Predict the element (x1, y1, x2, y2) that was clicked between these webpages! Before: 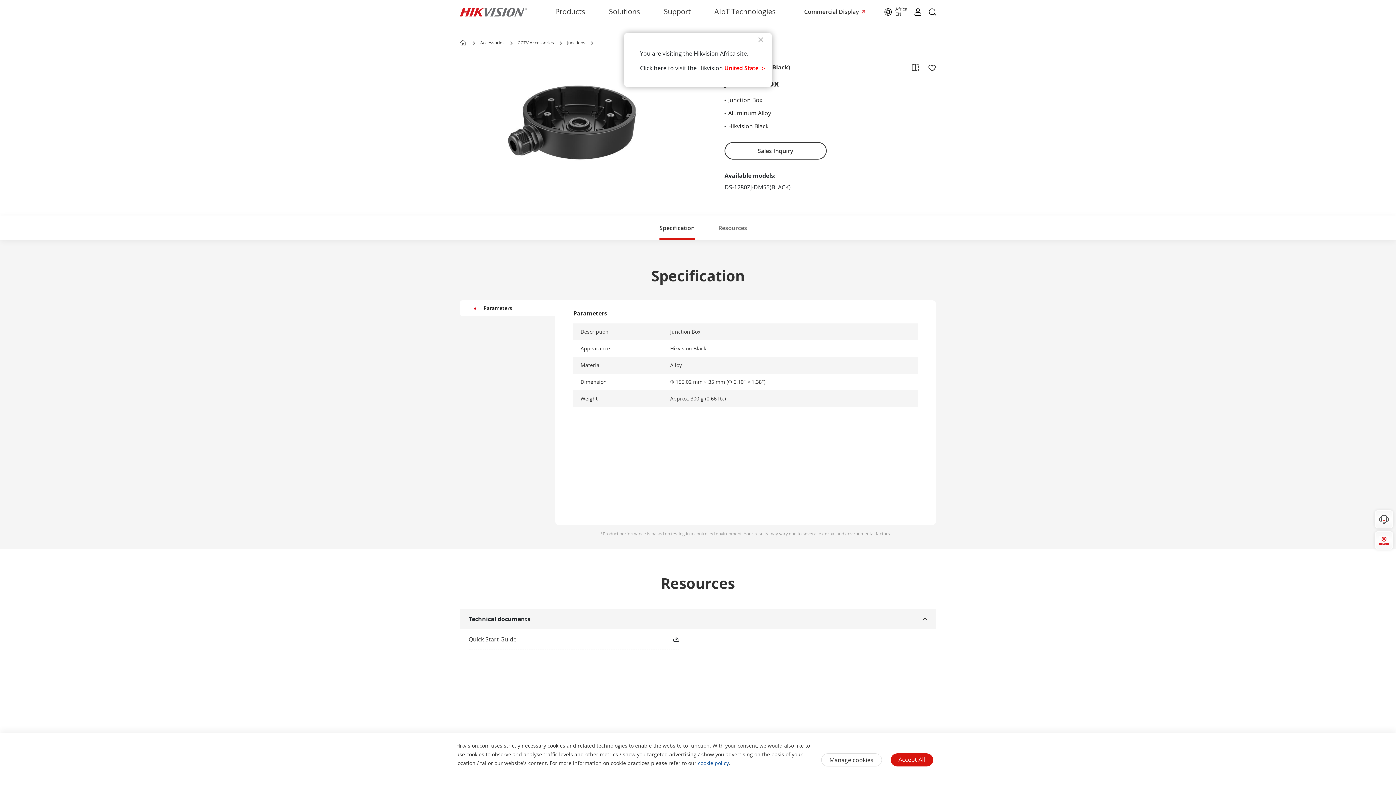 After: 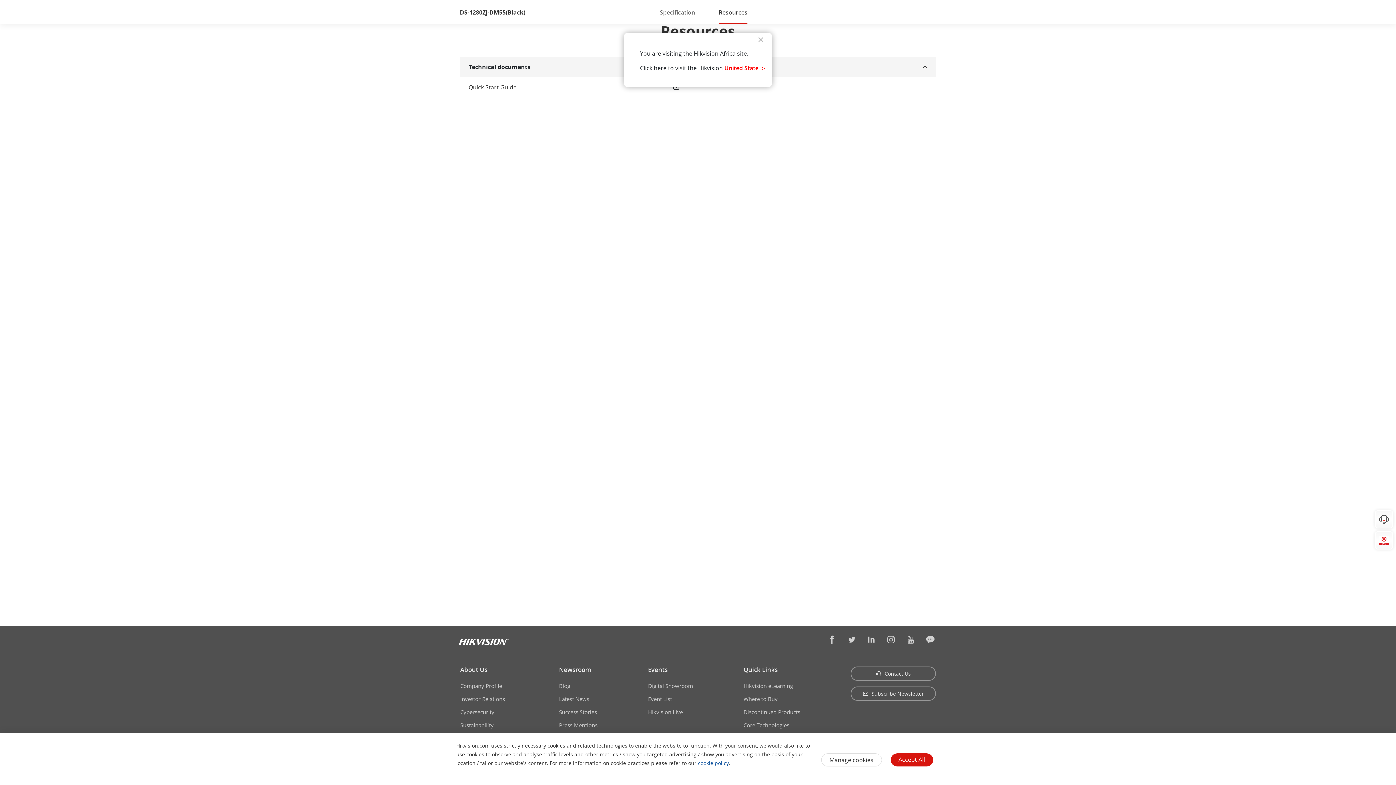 Action: label: Resources bbox: (718, 224, 747, 232)